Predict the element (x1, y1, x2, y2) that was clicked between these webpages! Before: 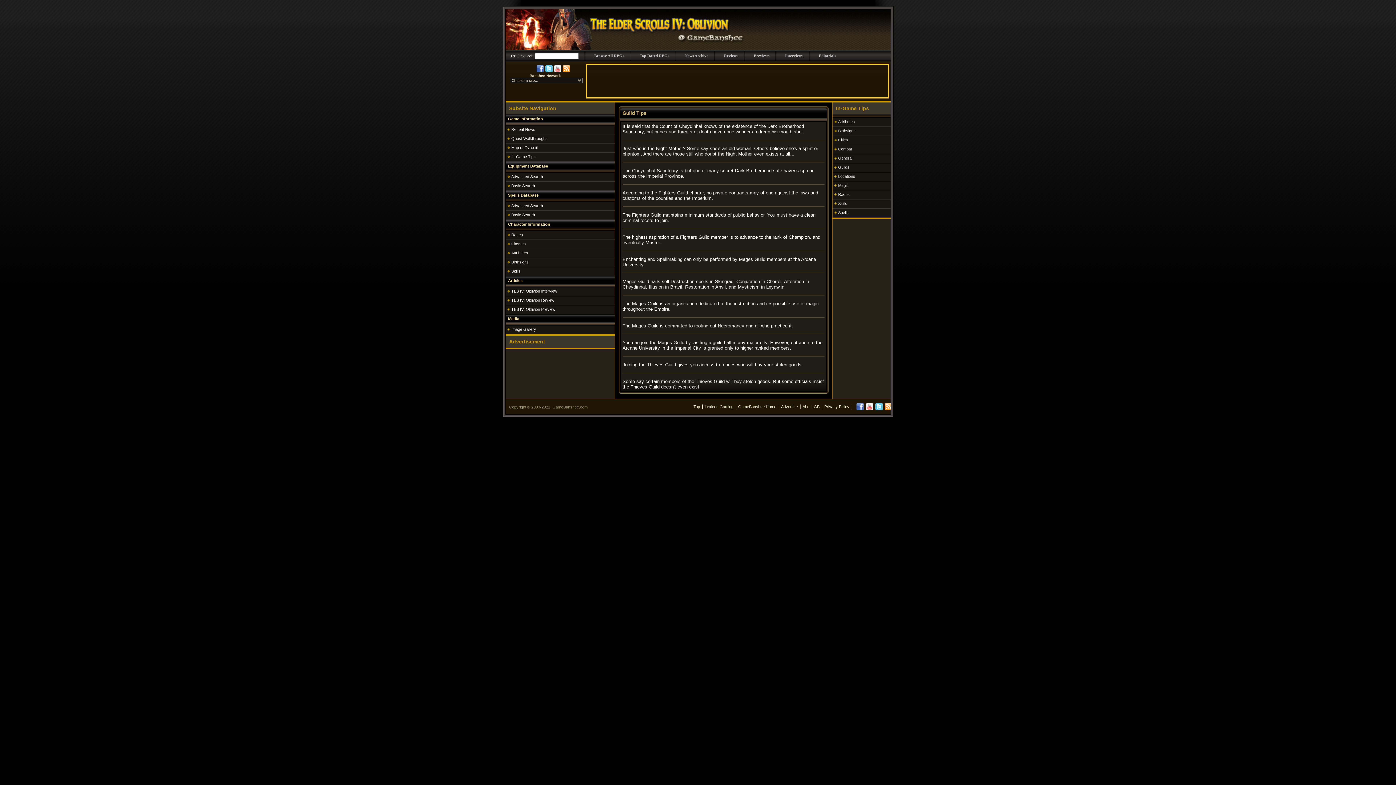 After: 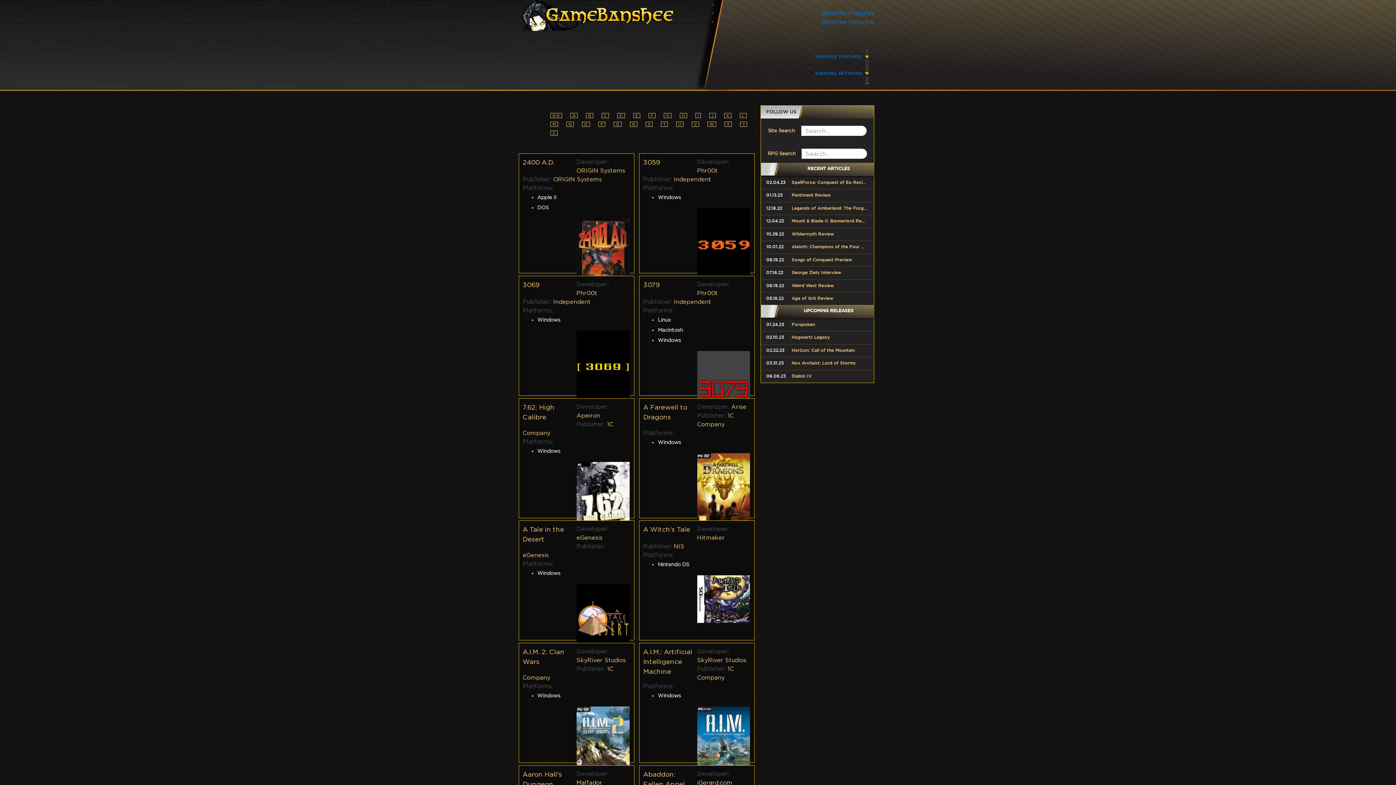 Action: label: Browse All RPGs bbox: (594, 53, 624, 57)